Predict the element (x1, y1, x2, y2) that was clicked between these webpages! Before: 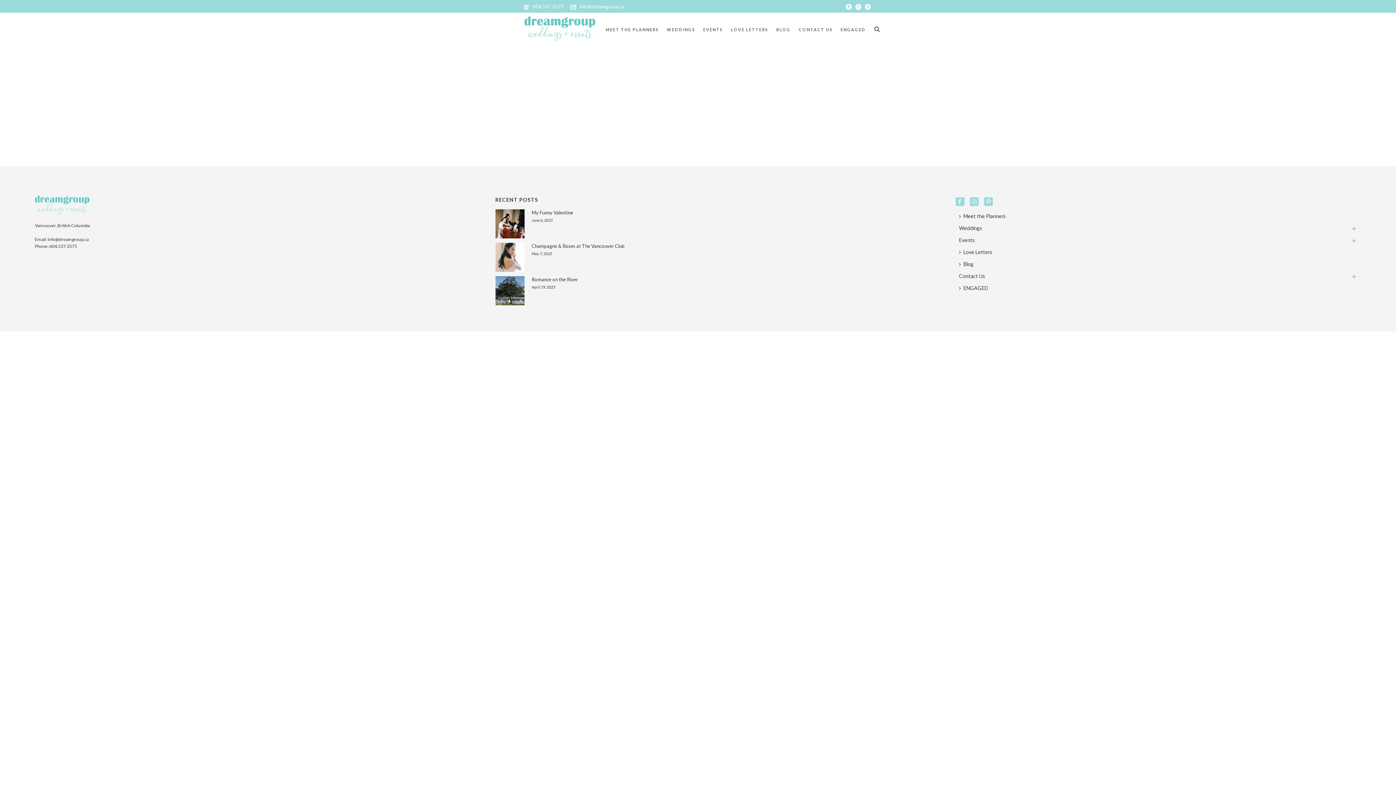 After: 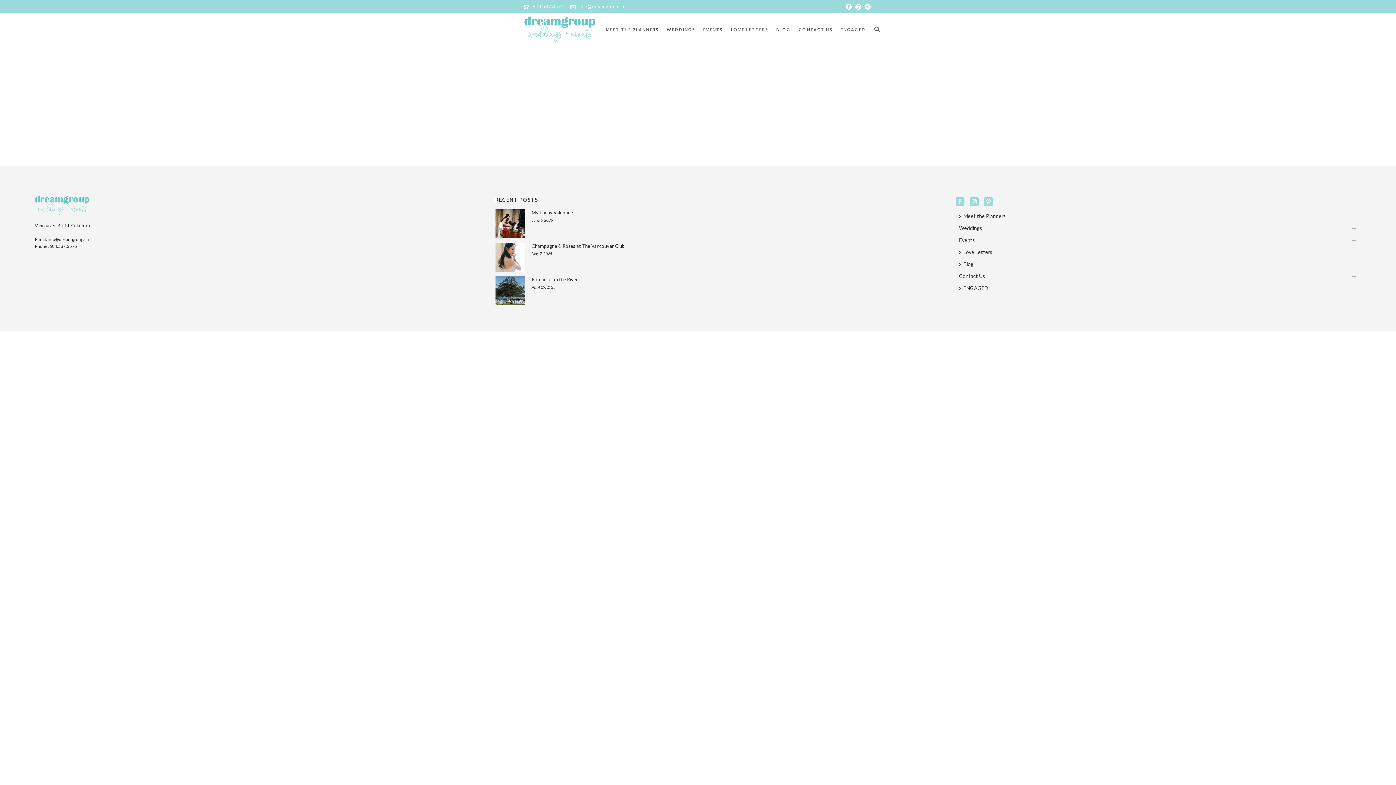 Action: bbox: (865, 0, 870, 12)